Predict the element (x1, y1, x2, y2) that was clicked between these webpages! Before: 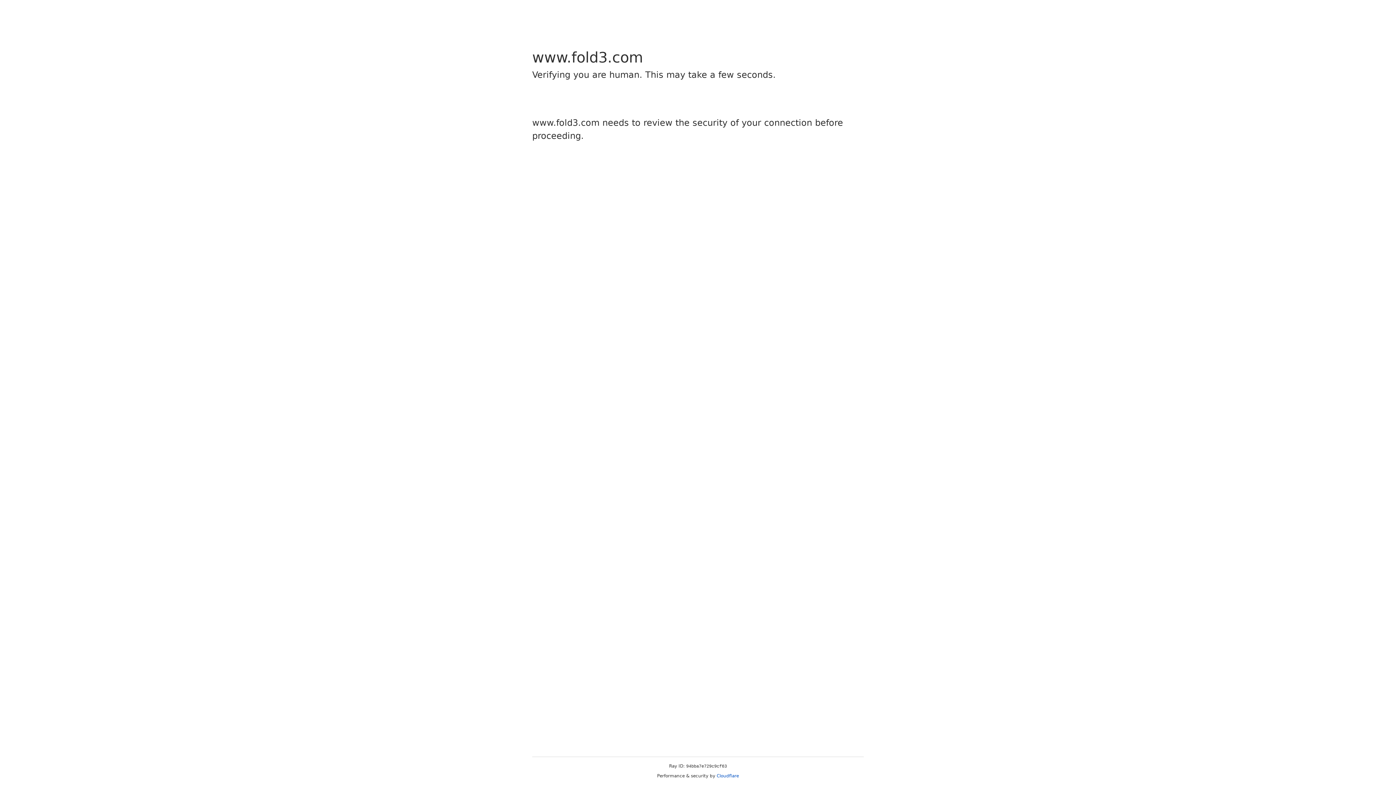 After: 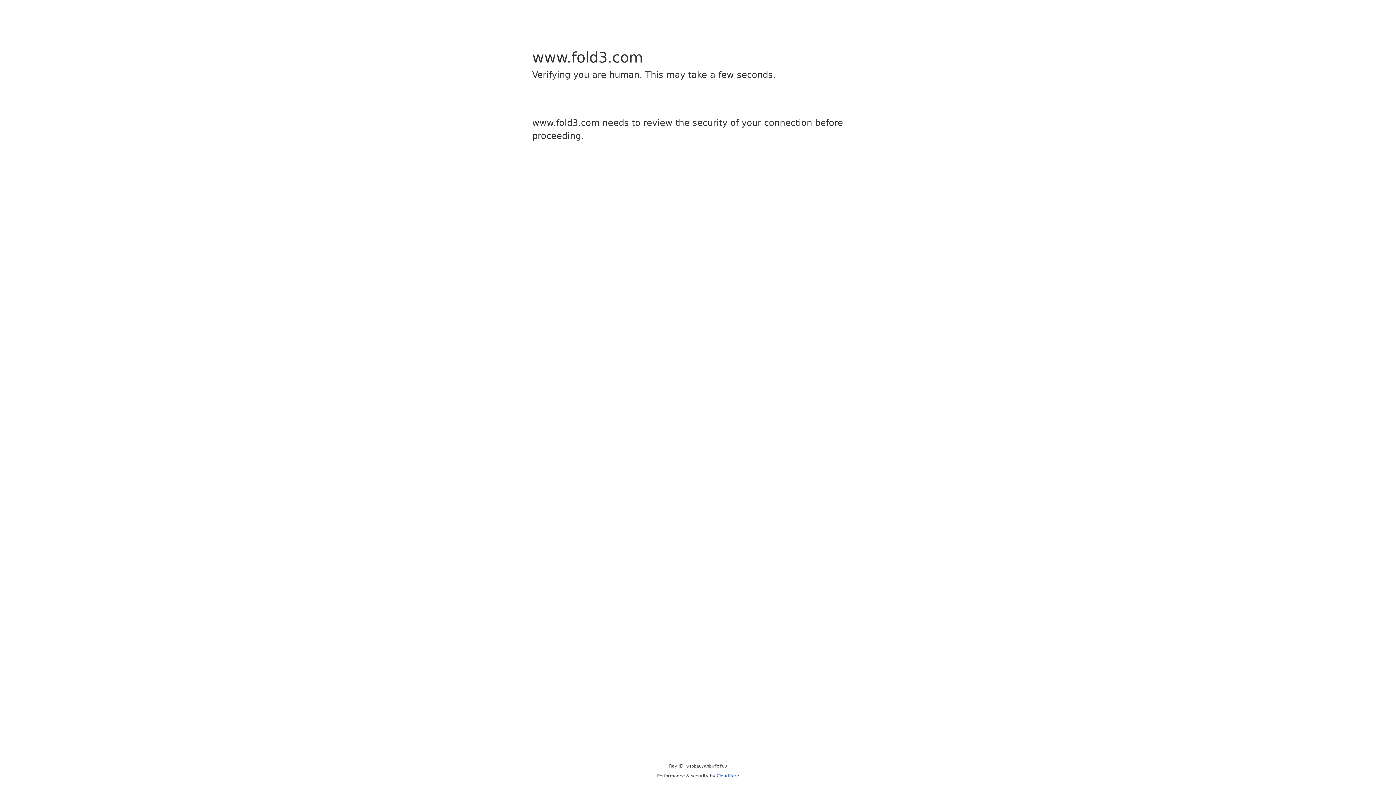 Action: bbox: (716, 773, 739, 778) label: Cloudflare